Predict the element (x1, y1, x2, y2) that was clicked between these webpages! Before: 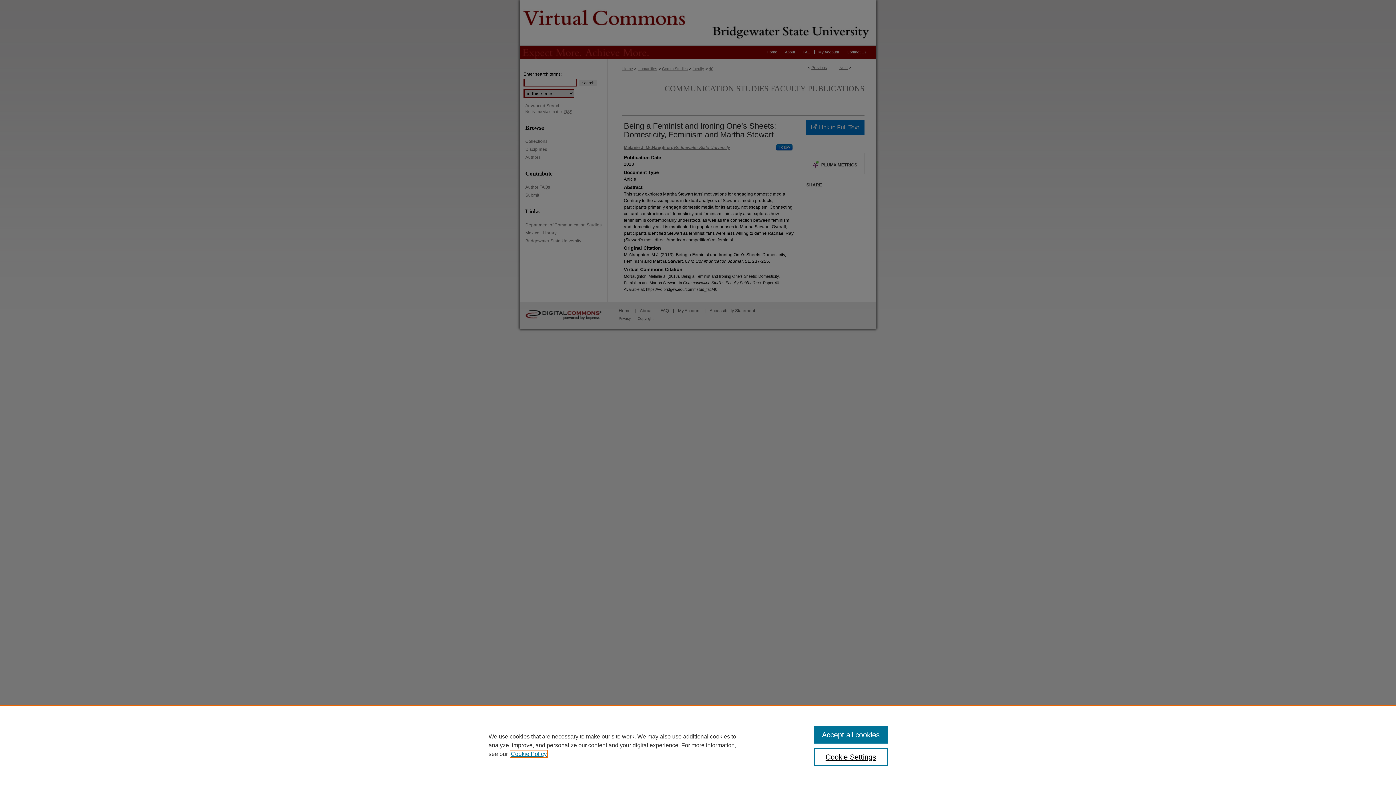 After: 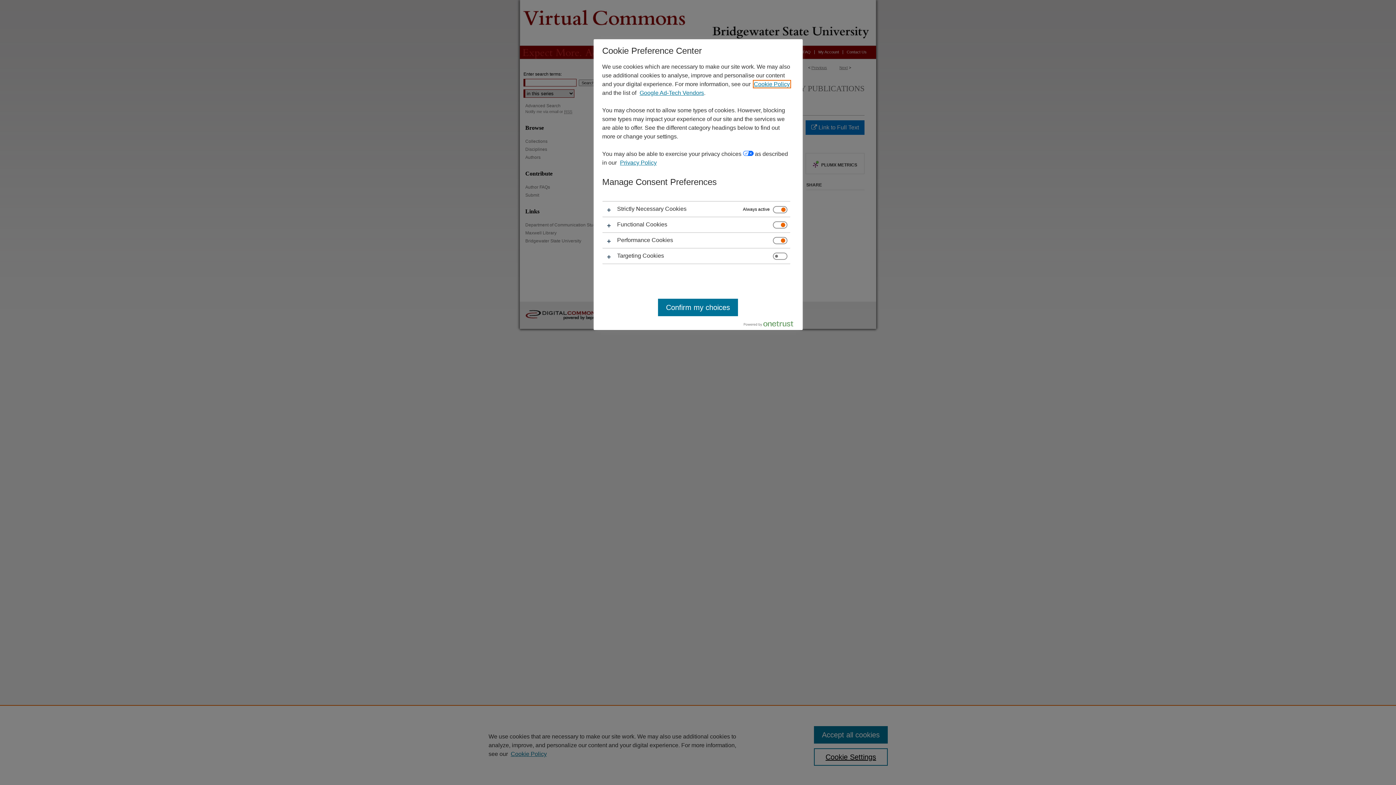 Action: bbox: (814, 748, 887, 766) label: Cookie Settings